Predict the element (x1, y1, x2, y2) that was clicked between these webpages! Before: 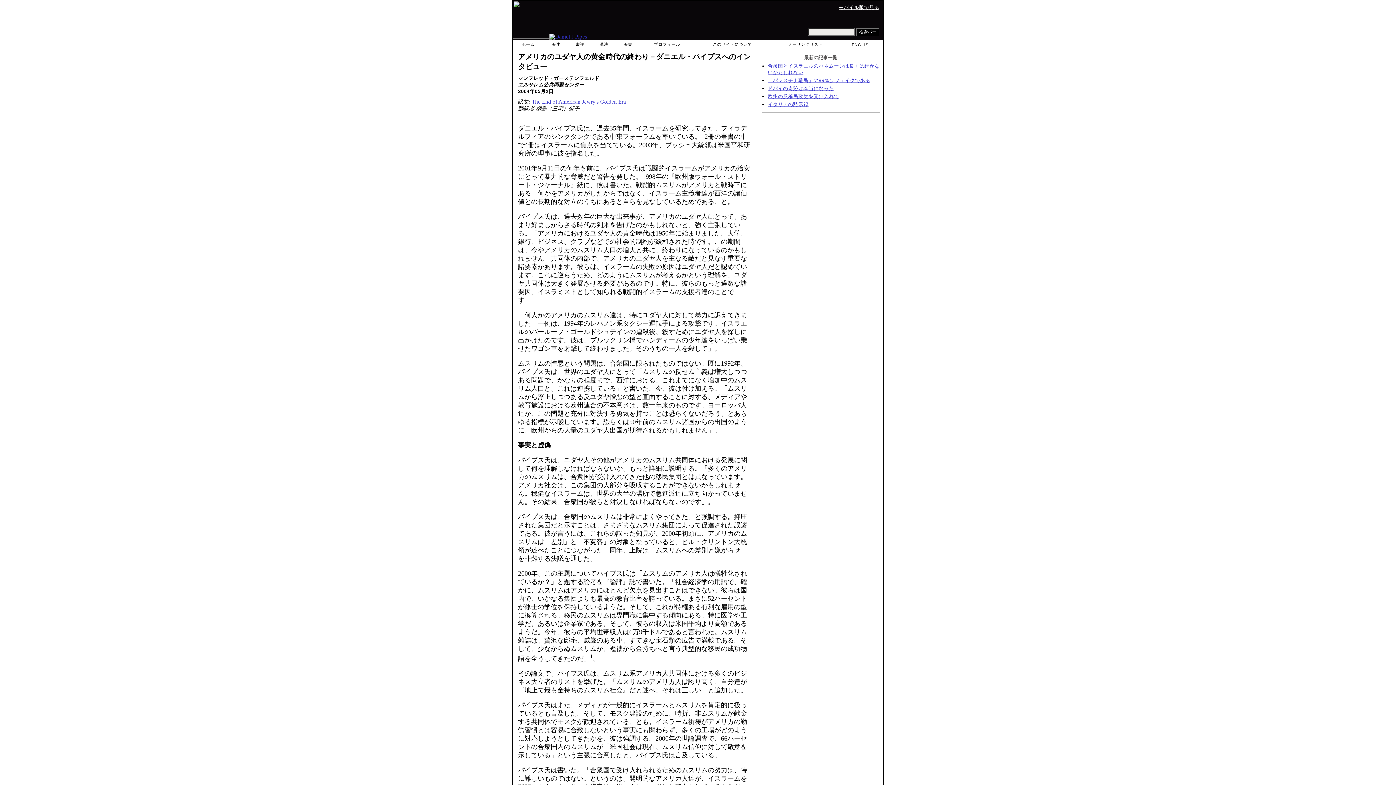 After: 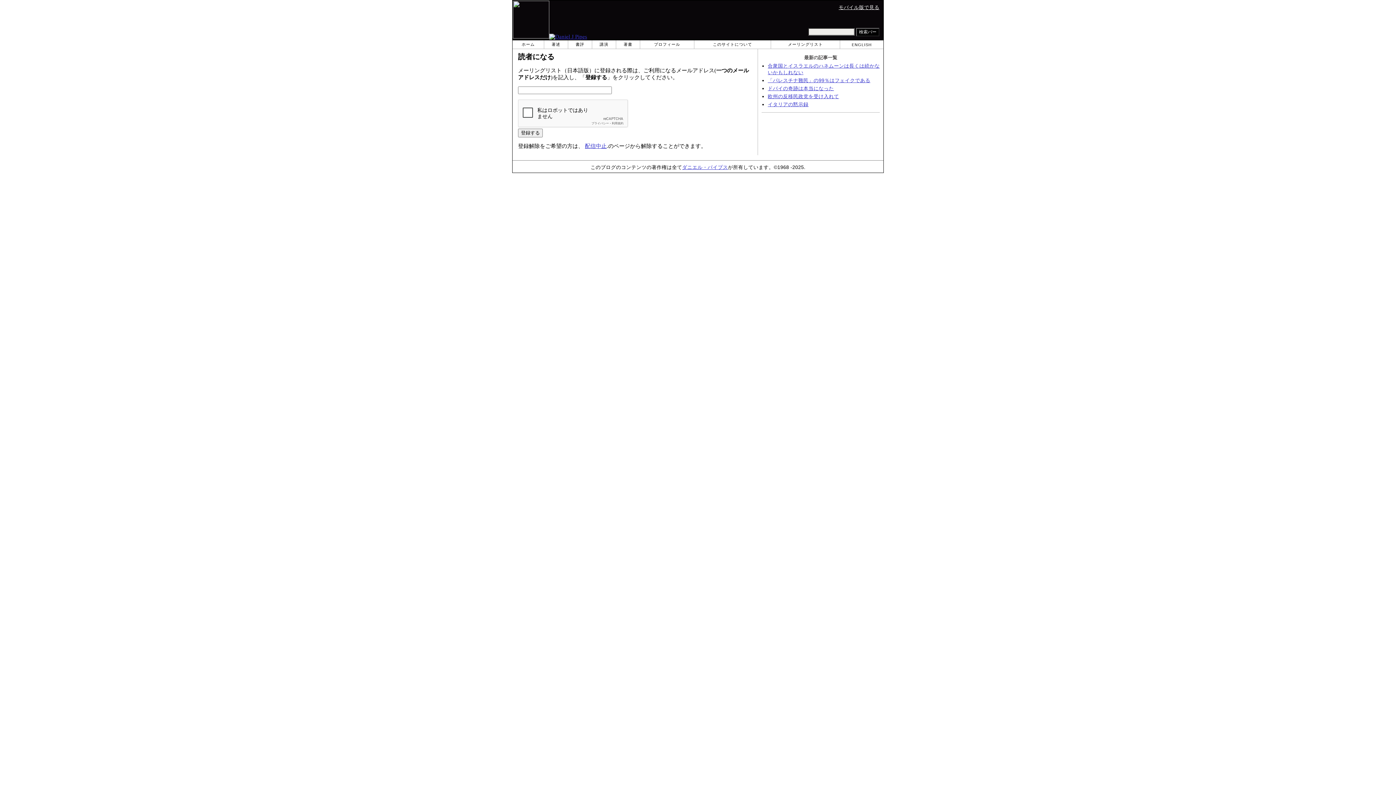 Action: label: メーリングリスト bbox: (788, 42, 823, 46)